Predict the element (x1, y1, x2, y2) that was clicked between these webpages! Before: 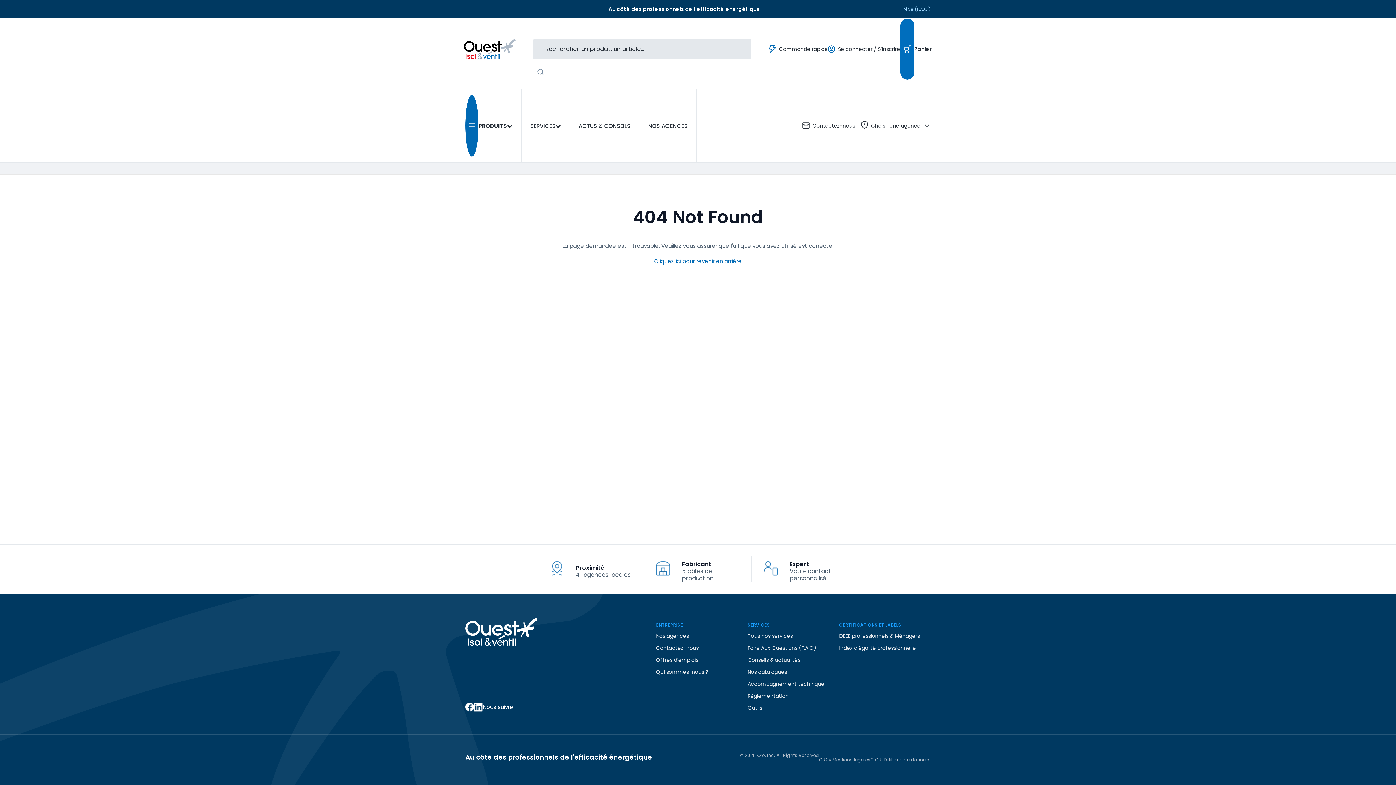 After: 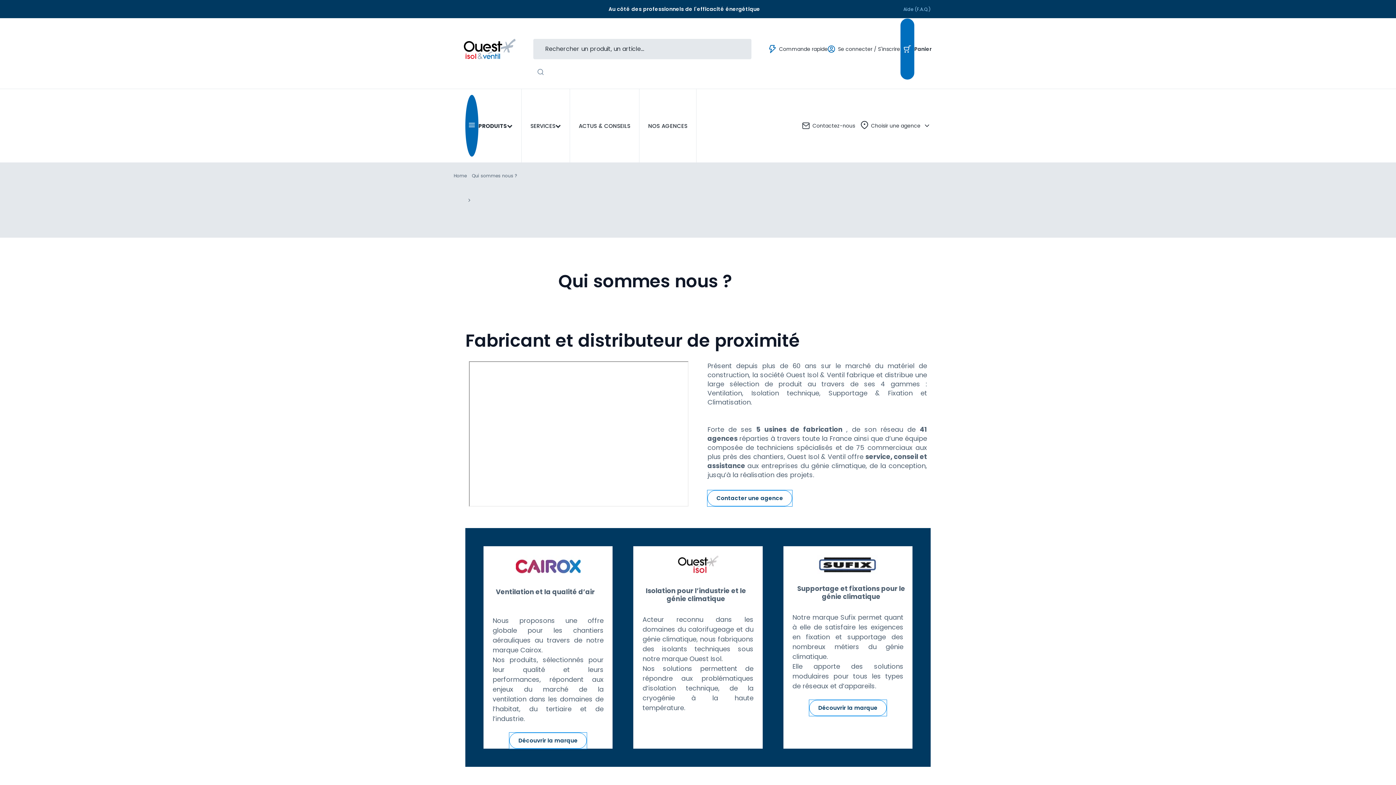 Action: label: Qui sommes-nous ? bbox: (656, 668, 708, 676)